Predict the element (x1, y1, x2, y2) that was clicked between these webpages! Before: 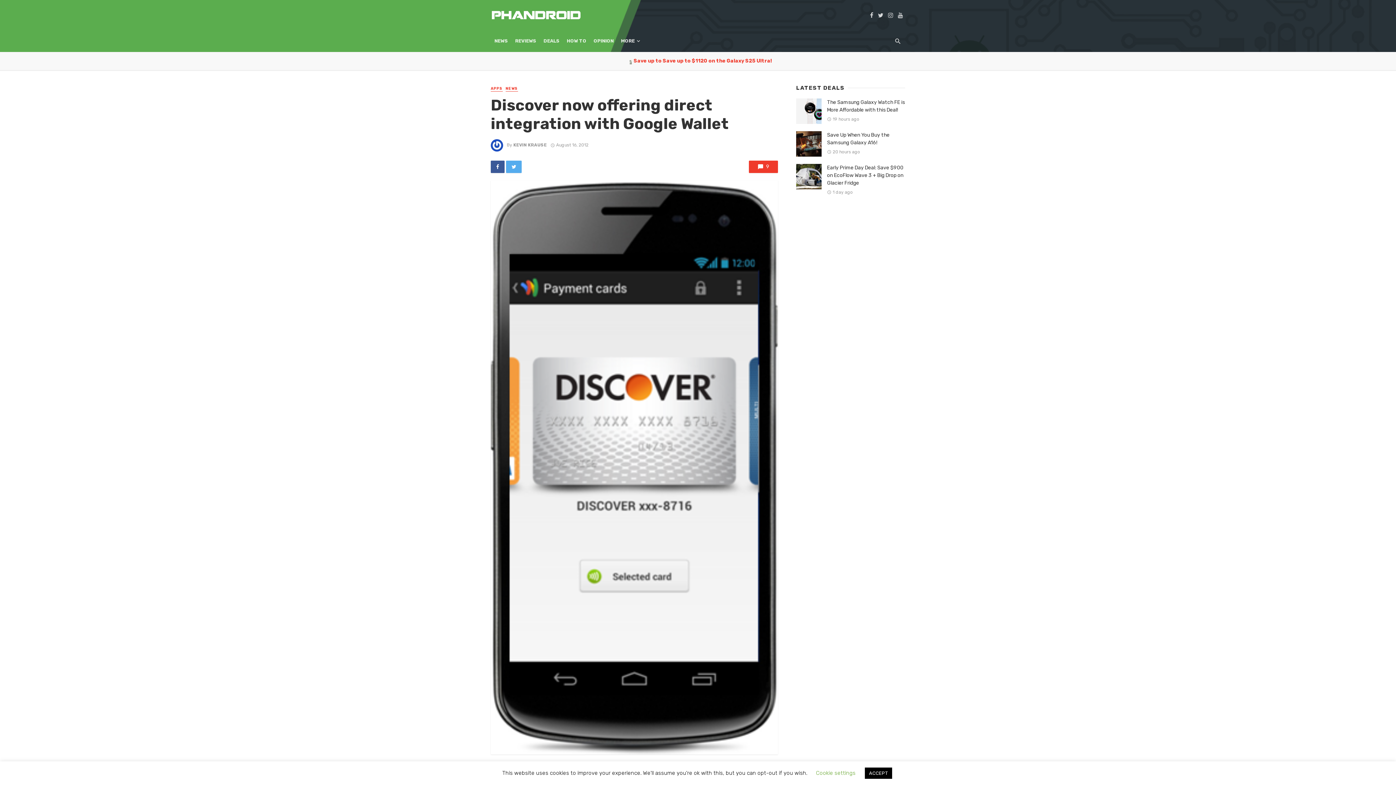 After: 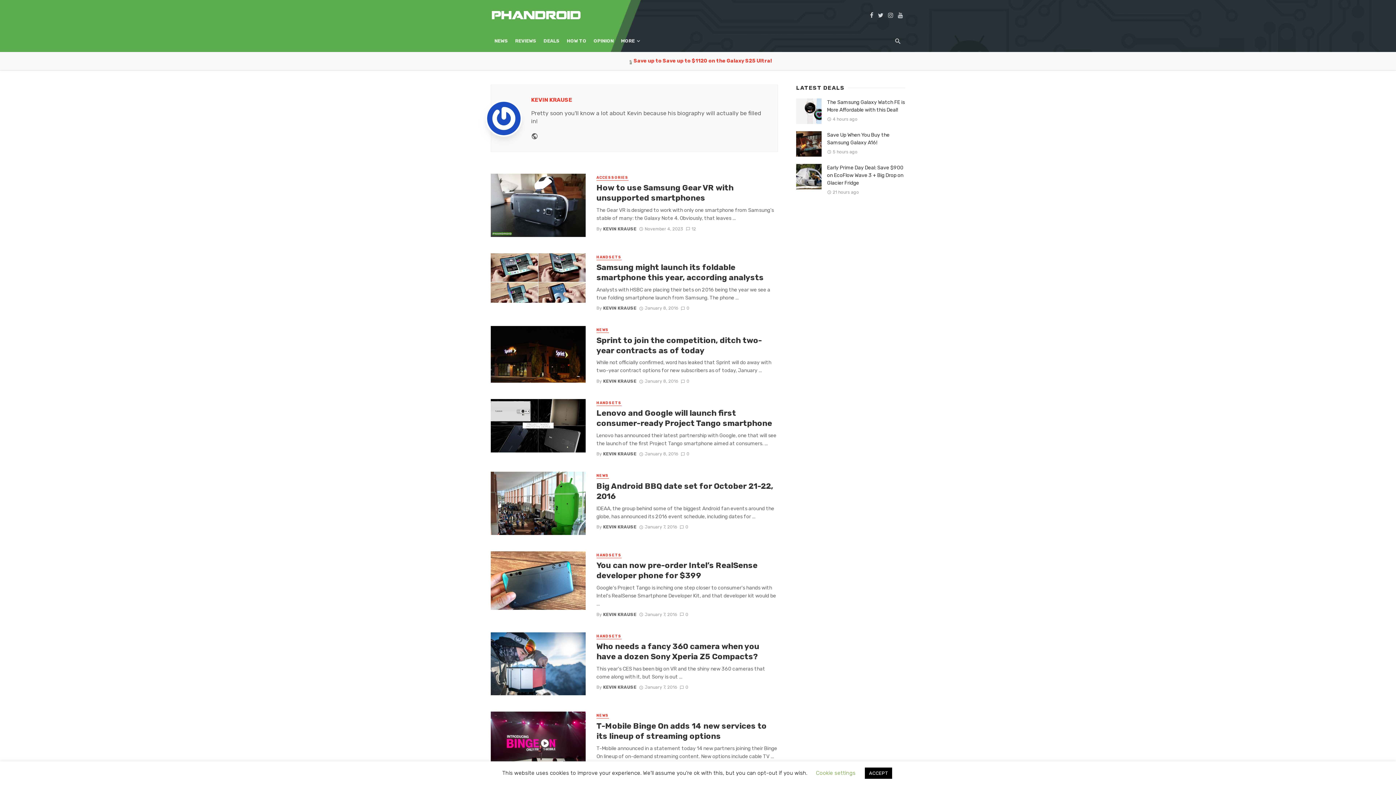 Action: label: KEVIN KRAUSE bbox: (513, 142, 546, 147)